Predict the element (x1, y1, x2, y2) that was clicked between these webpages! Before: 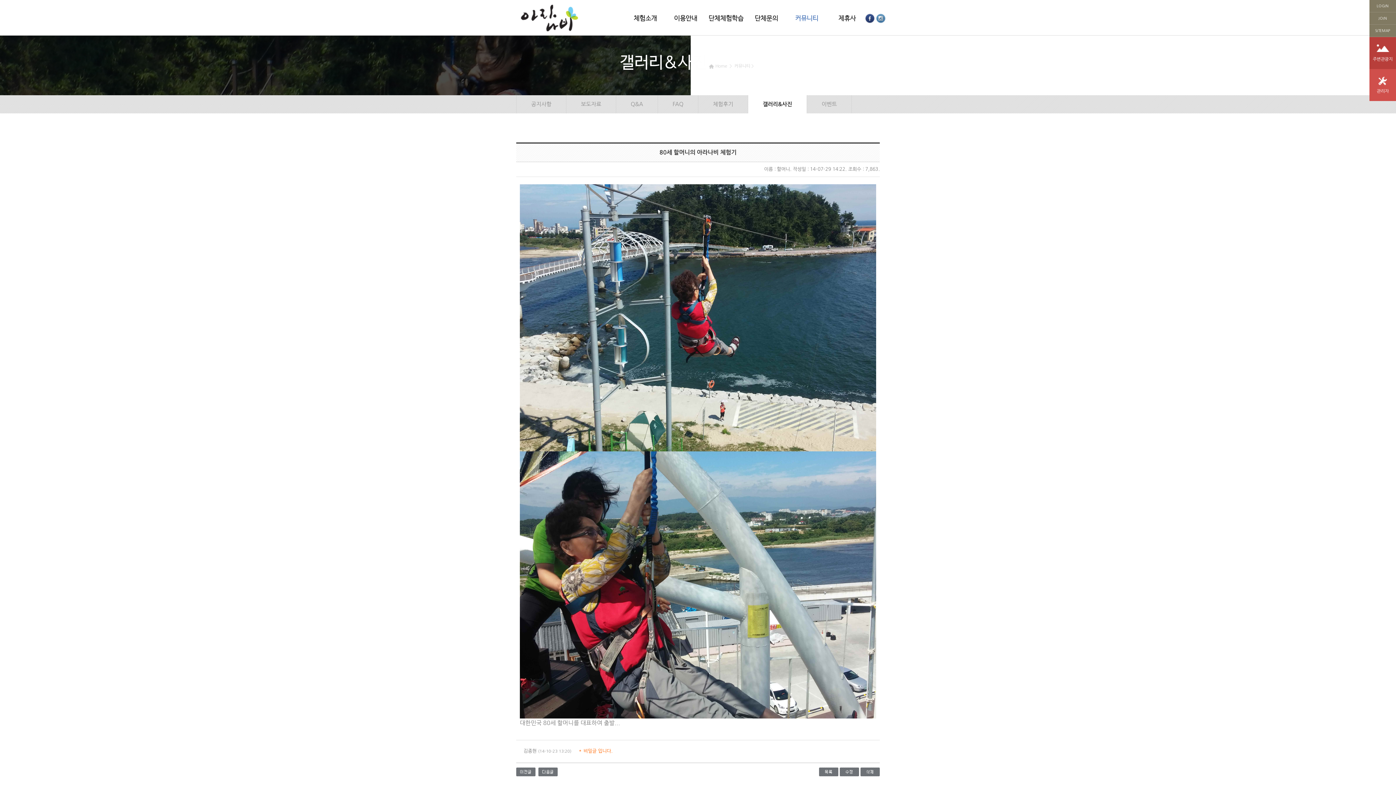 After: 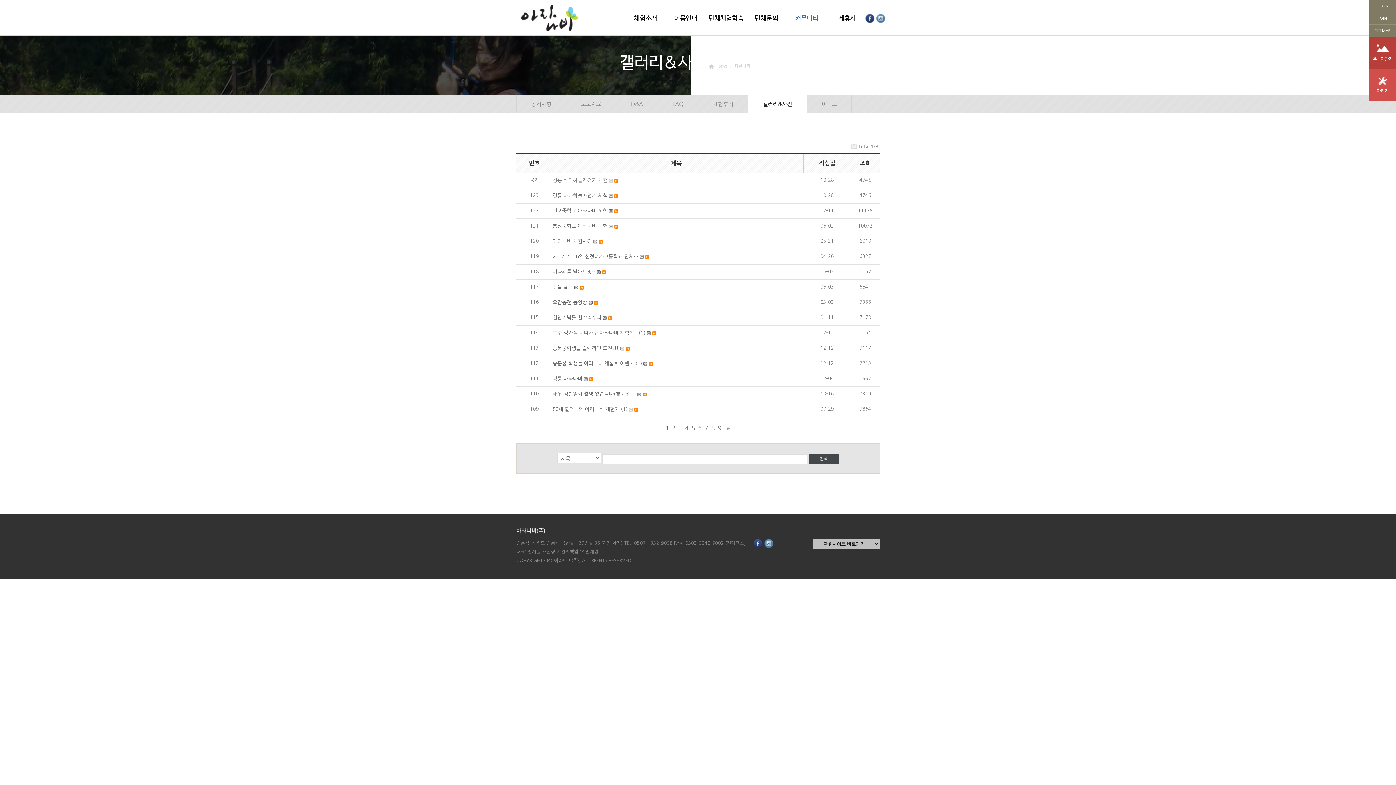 Action: bbox: (748, 95, 807, 113) label: 갤러리&사진